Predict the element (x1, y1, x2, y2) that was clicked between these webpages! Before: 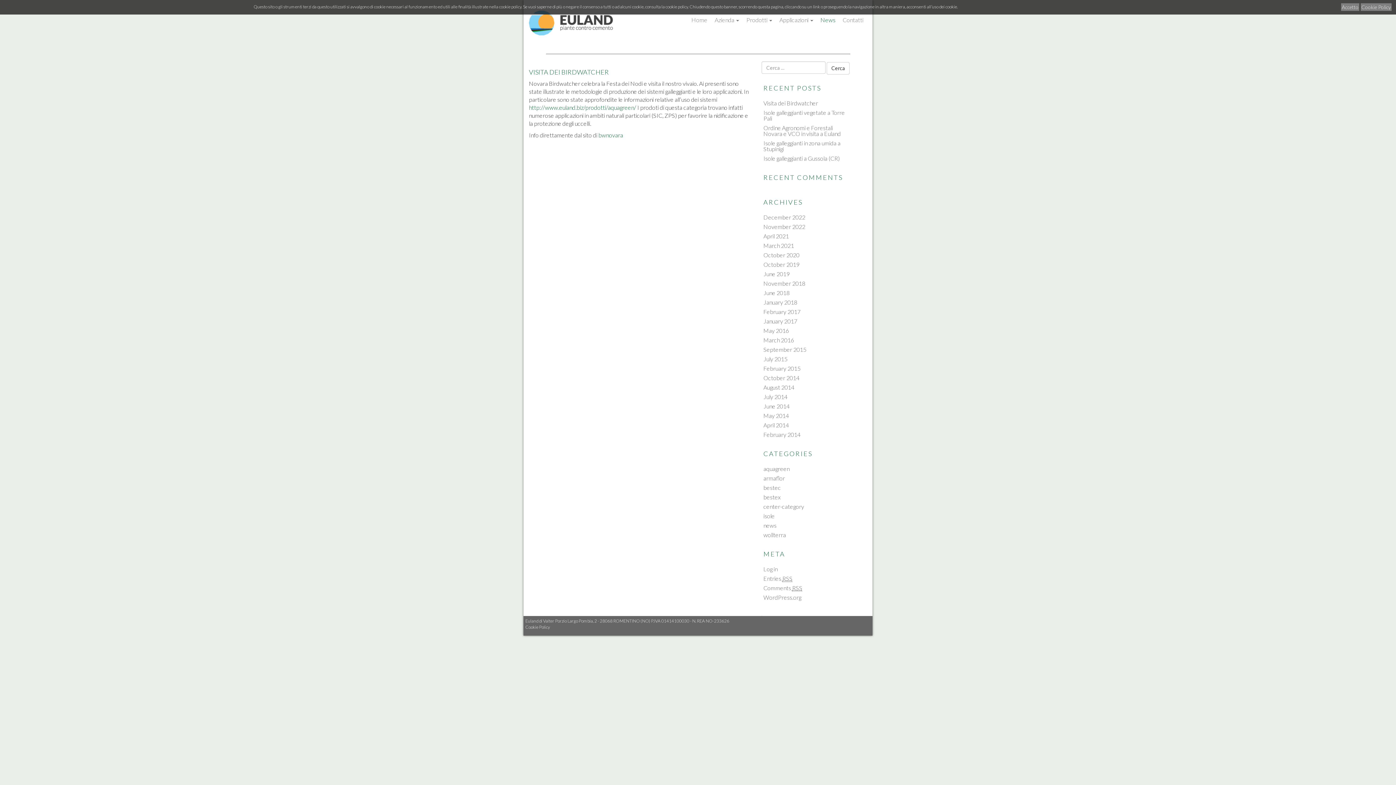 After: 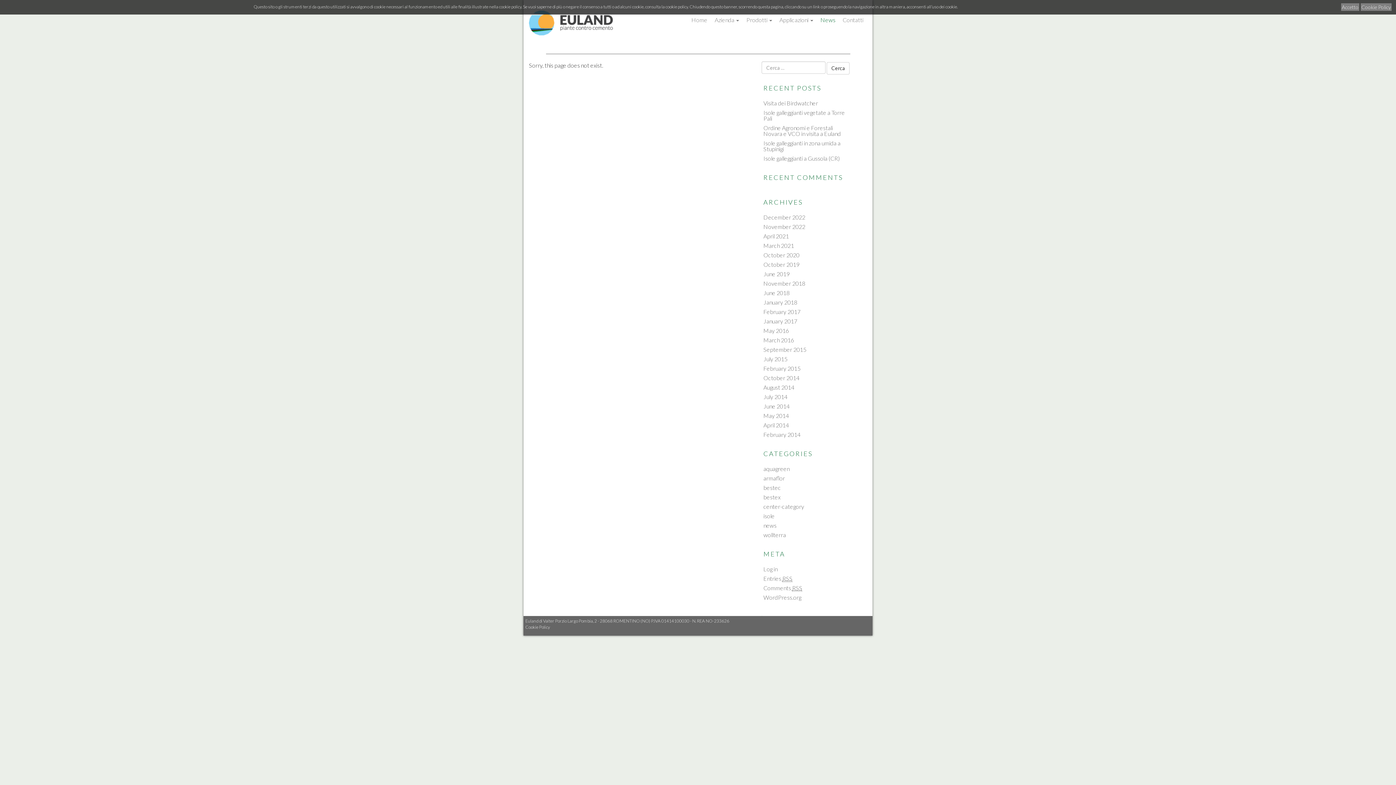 Action: label: wollterra bbox: (763, 531, 786, 538)